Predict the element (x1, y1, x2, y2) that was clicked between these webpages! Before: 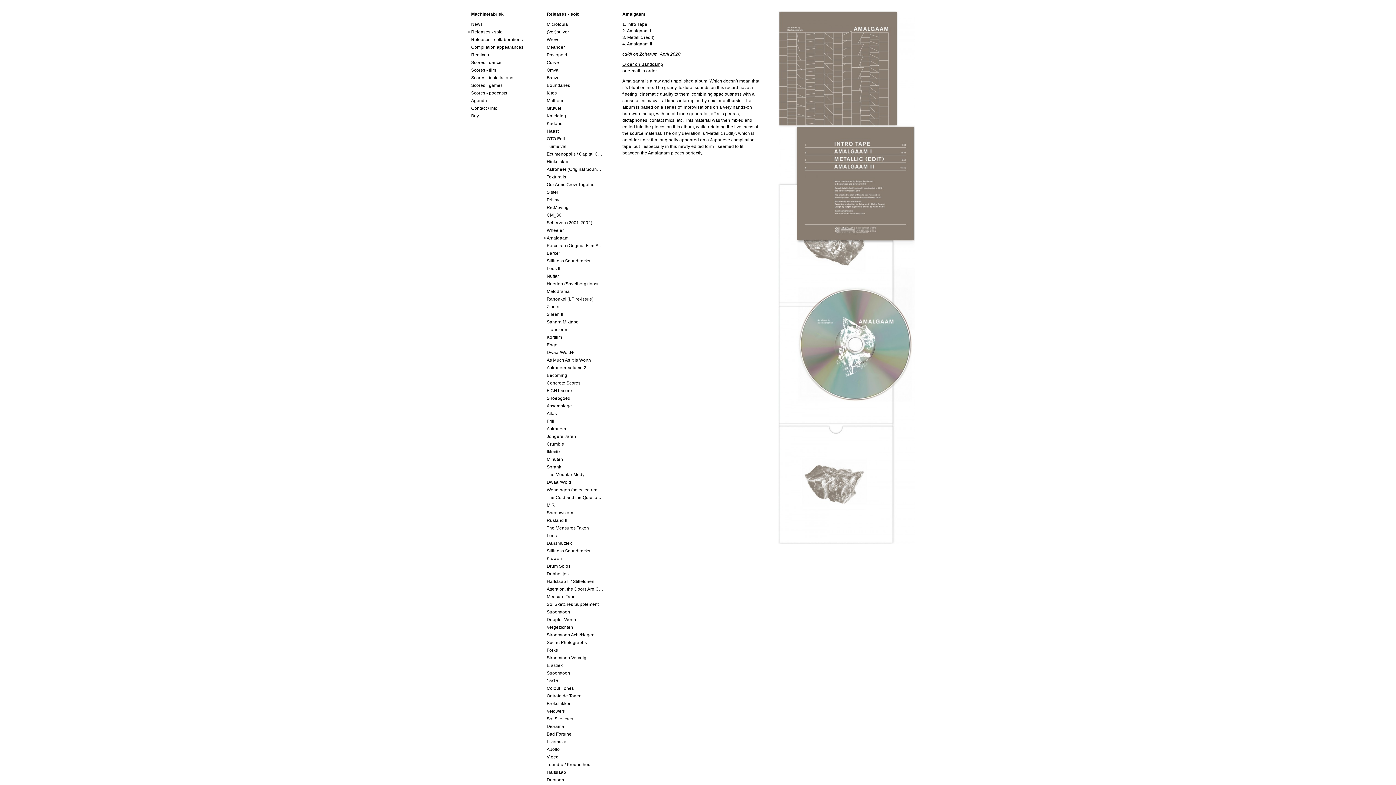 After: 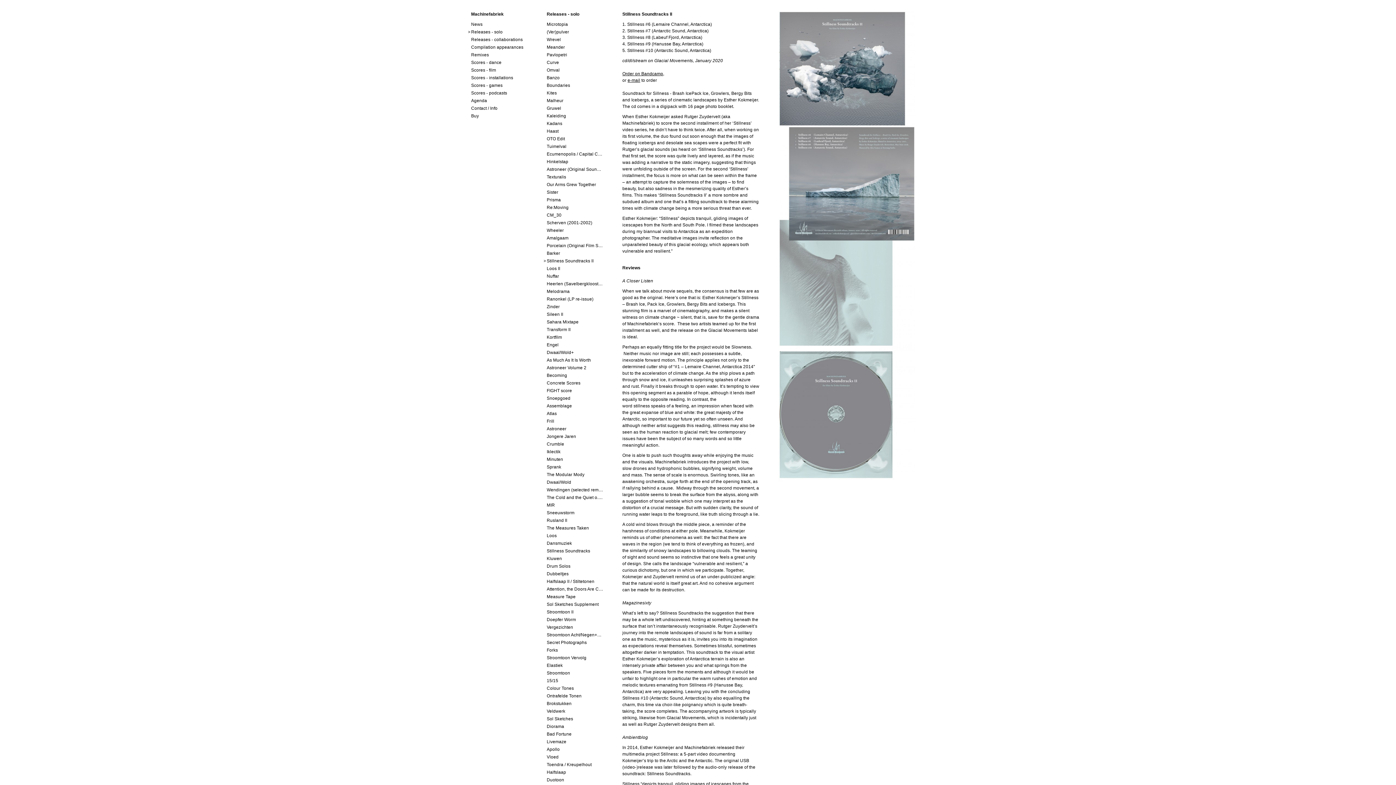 Action: label: Stillness Soundtracks II bbox: (546, 257, 593, 263)